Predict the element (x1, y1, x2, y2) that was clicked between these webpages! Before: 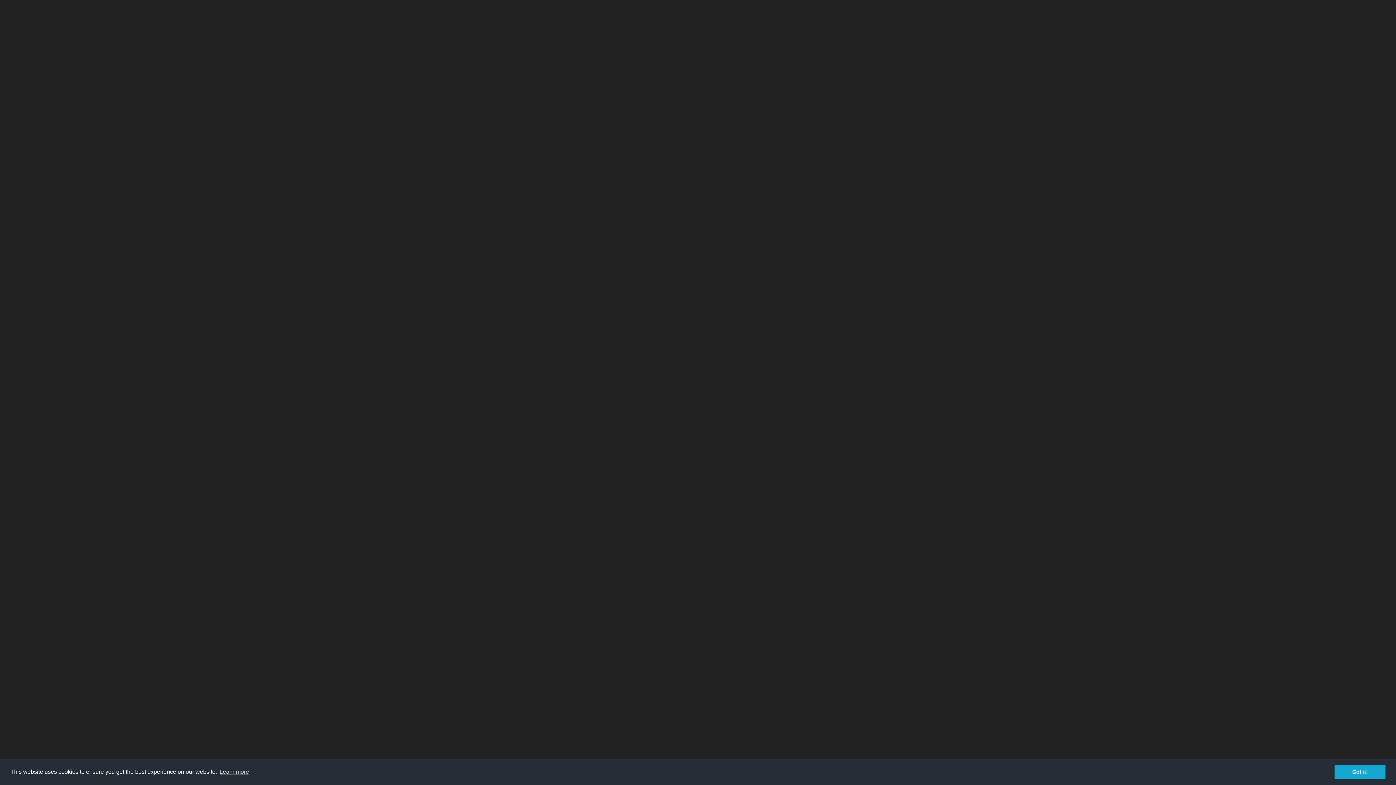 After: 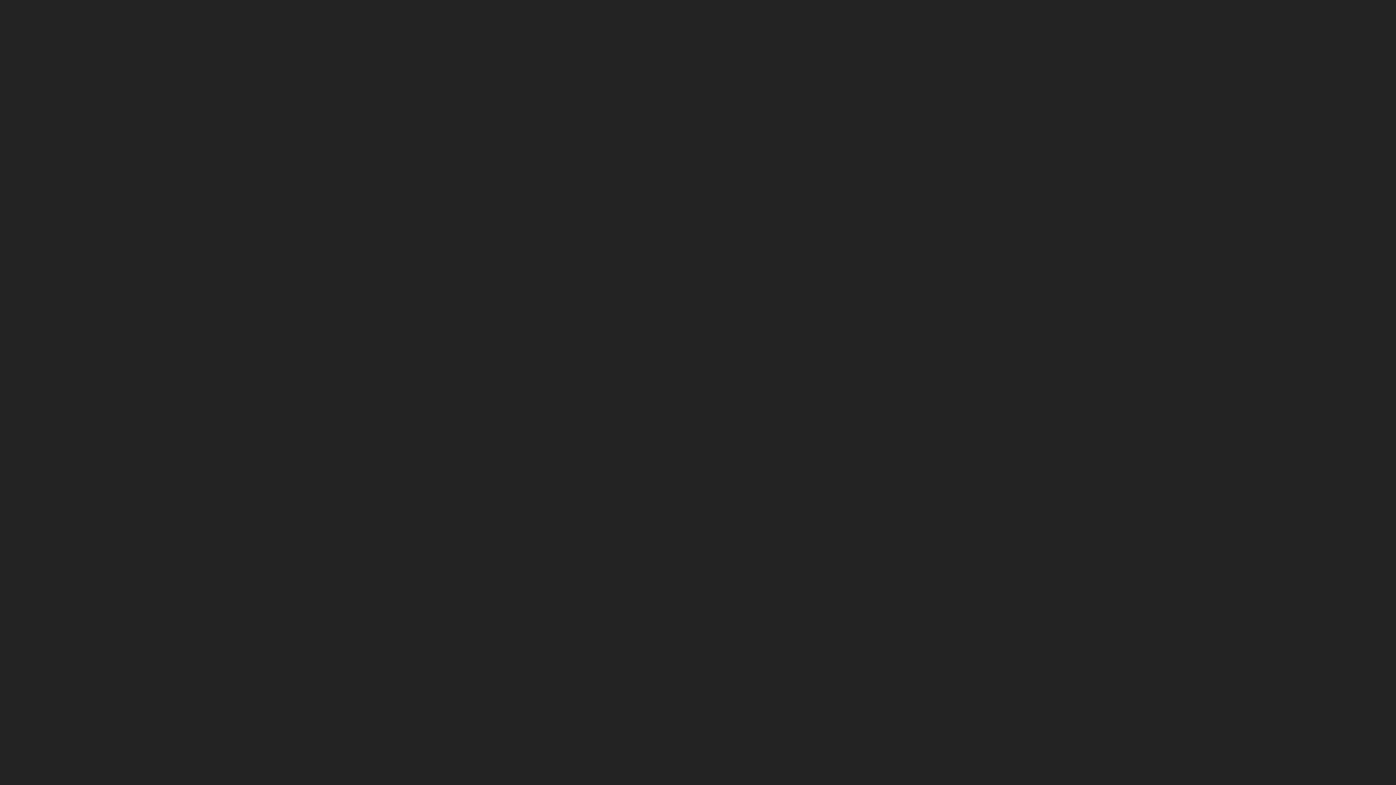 Action: label: dismiss cookie message bbox: (1334, 765, 1385, 779)